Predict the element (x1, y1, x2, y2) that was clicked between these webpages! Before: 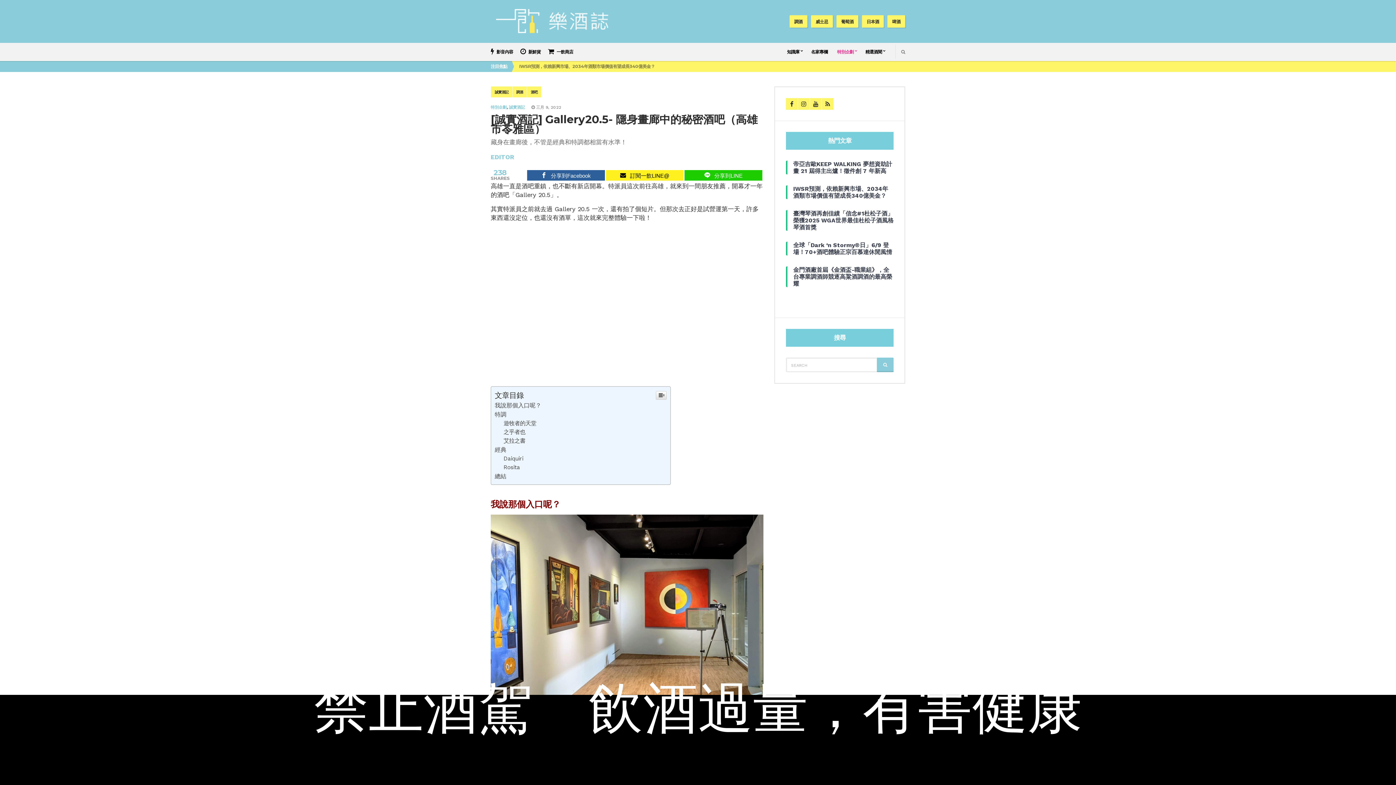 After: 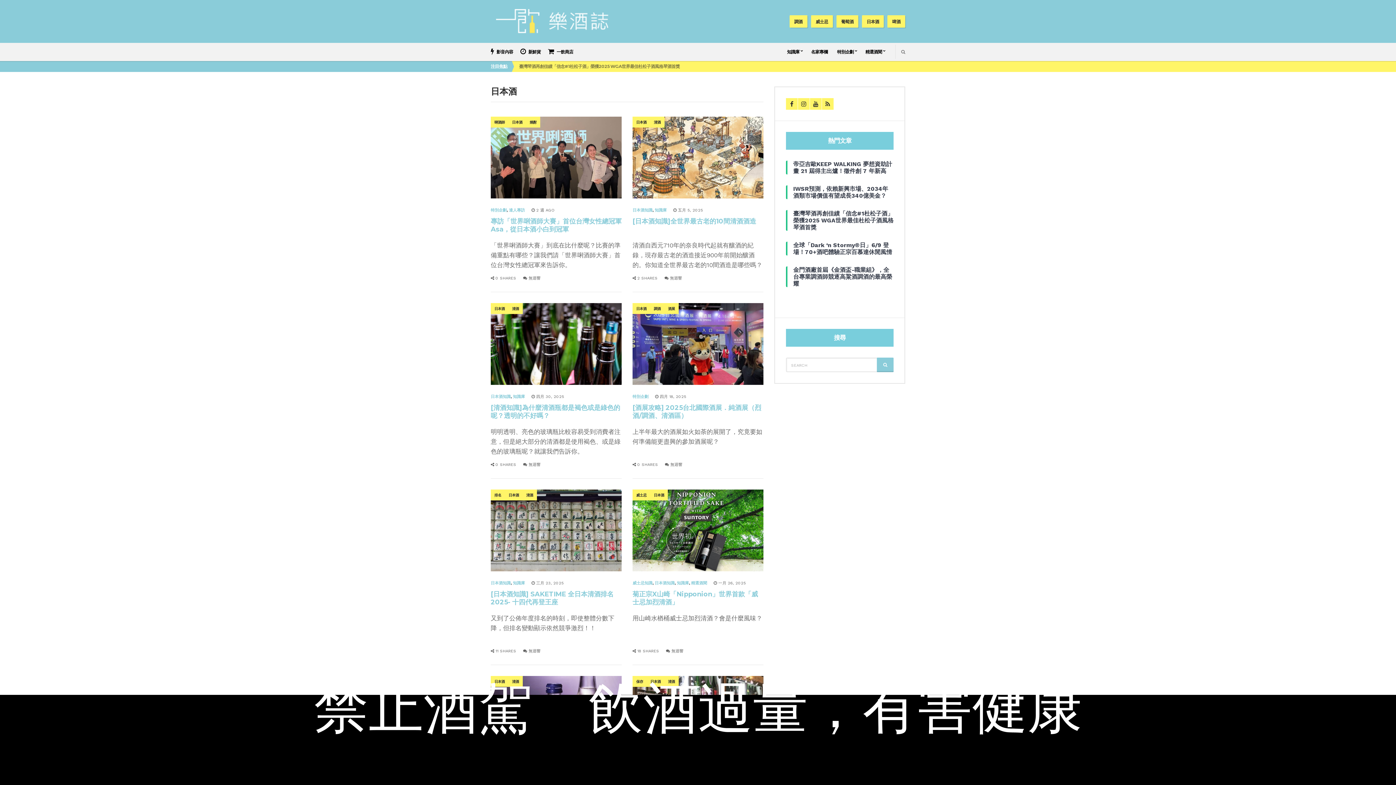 Action: bbox: (862, 15, 884, 27) label: 日本酒